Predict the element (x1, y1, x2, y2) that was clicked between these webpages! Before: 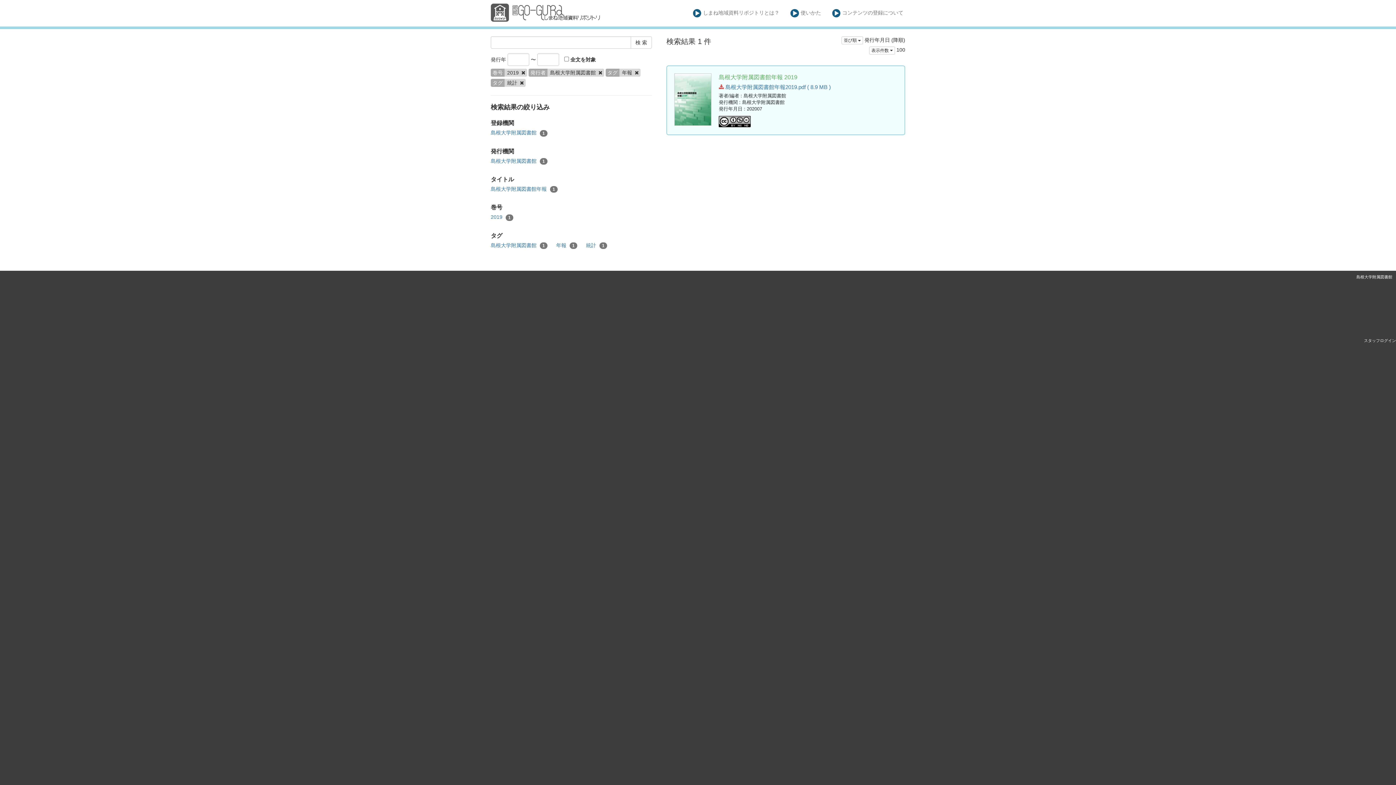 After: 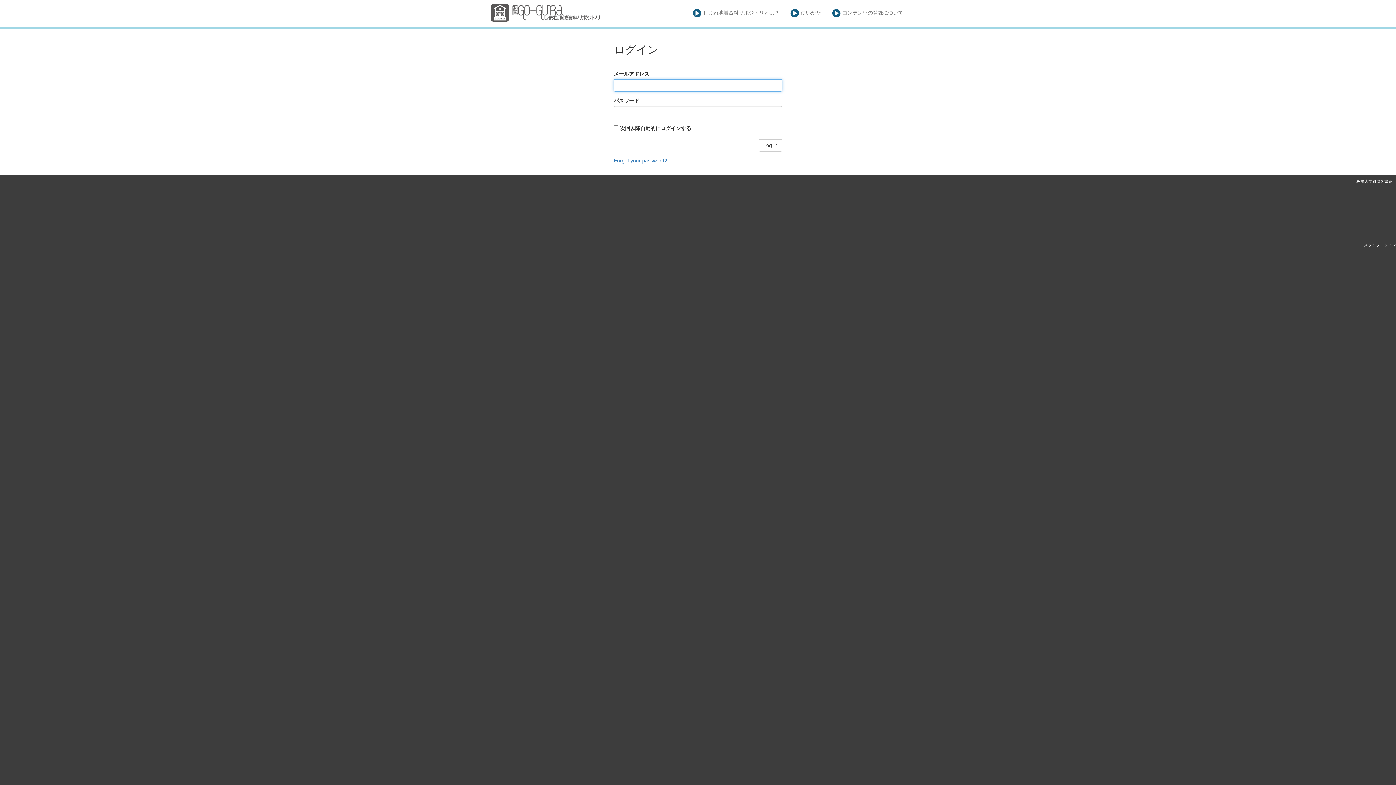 Action: label: スタッフログイン bbox: (1364, 338, 1396, 342)